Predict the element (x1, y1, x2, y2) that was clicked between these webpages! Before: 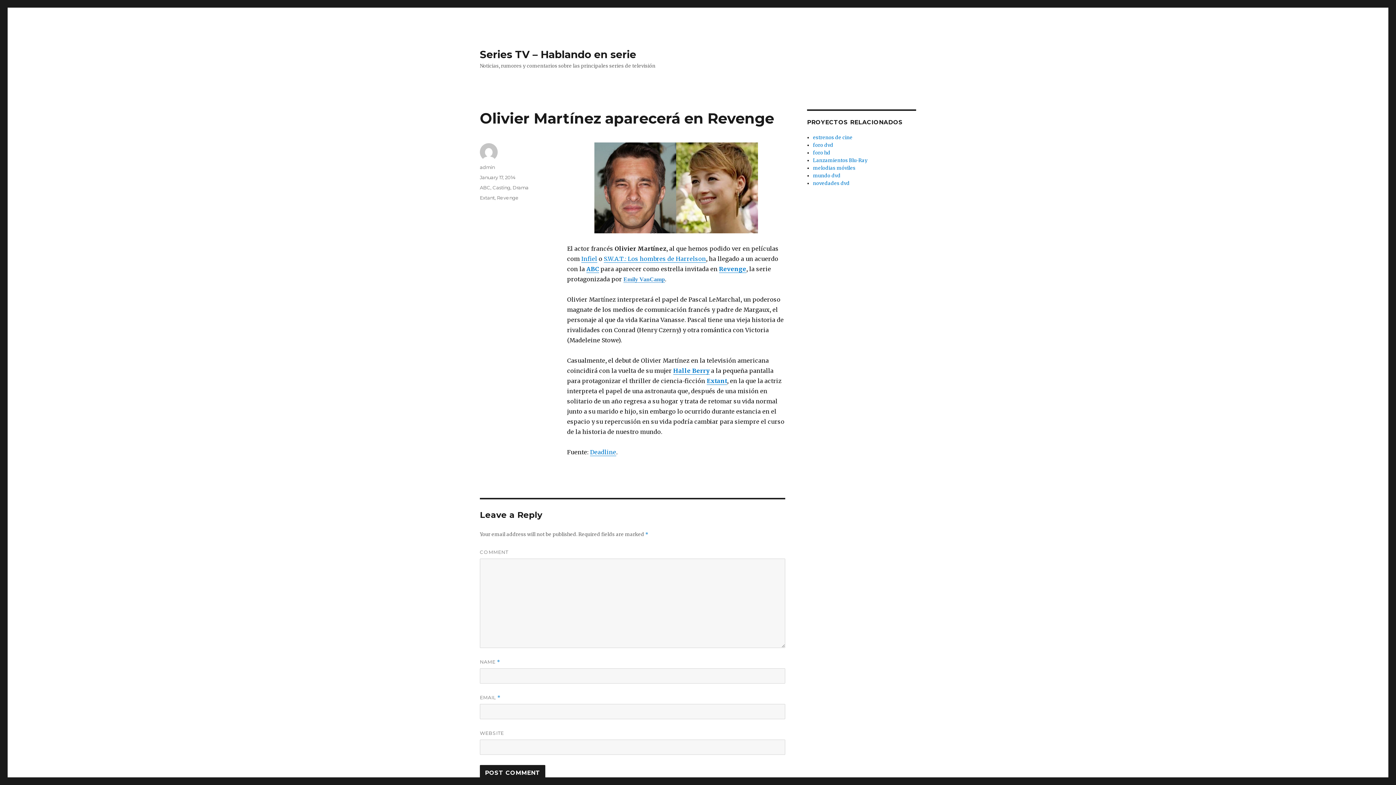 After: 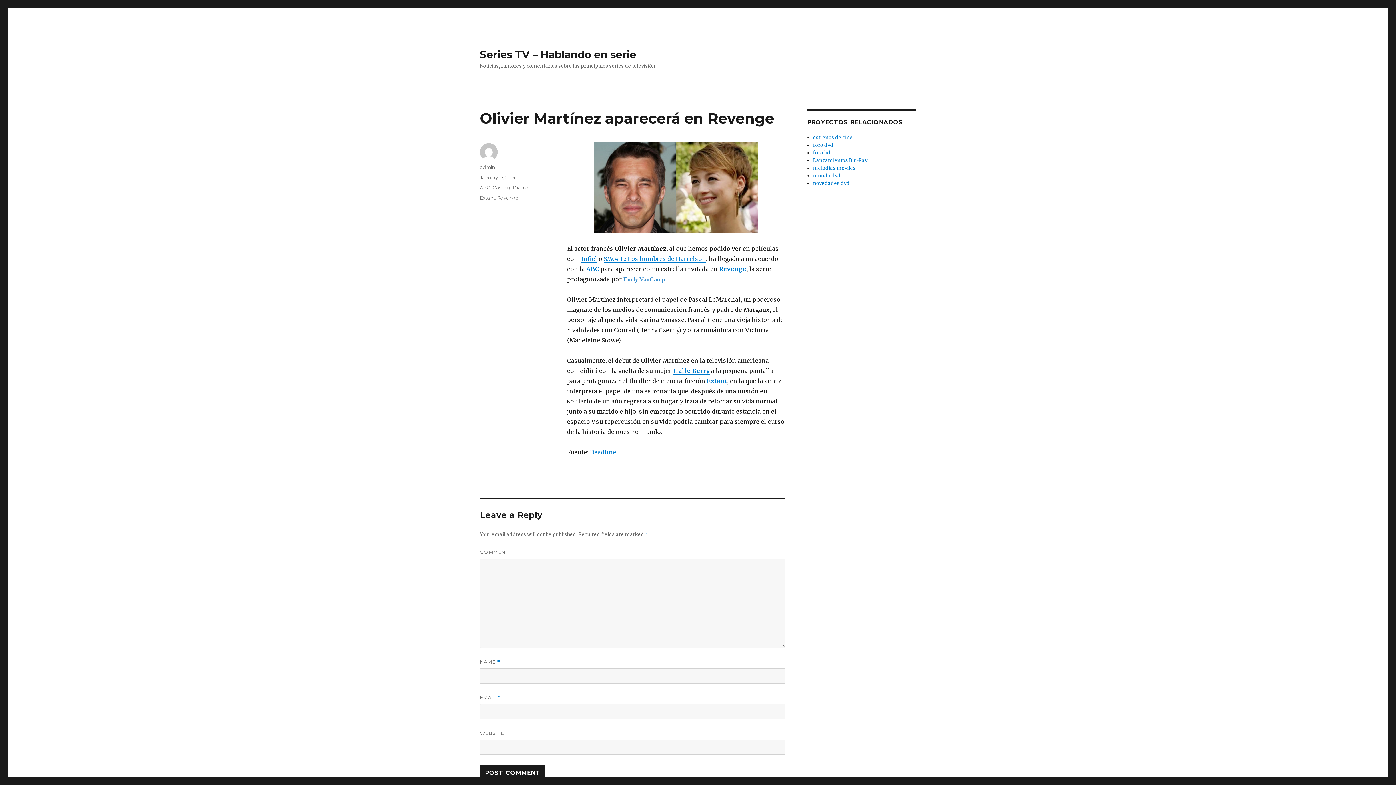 Action: bbox: (623, 276, 665, 282) label: Emily VanCamp